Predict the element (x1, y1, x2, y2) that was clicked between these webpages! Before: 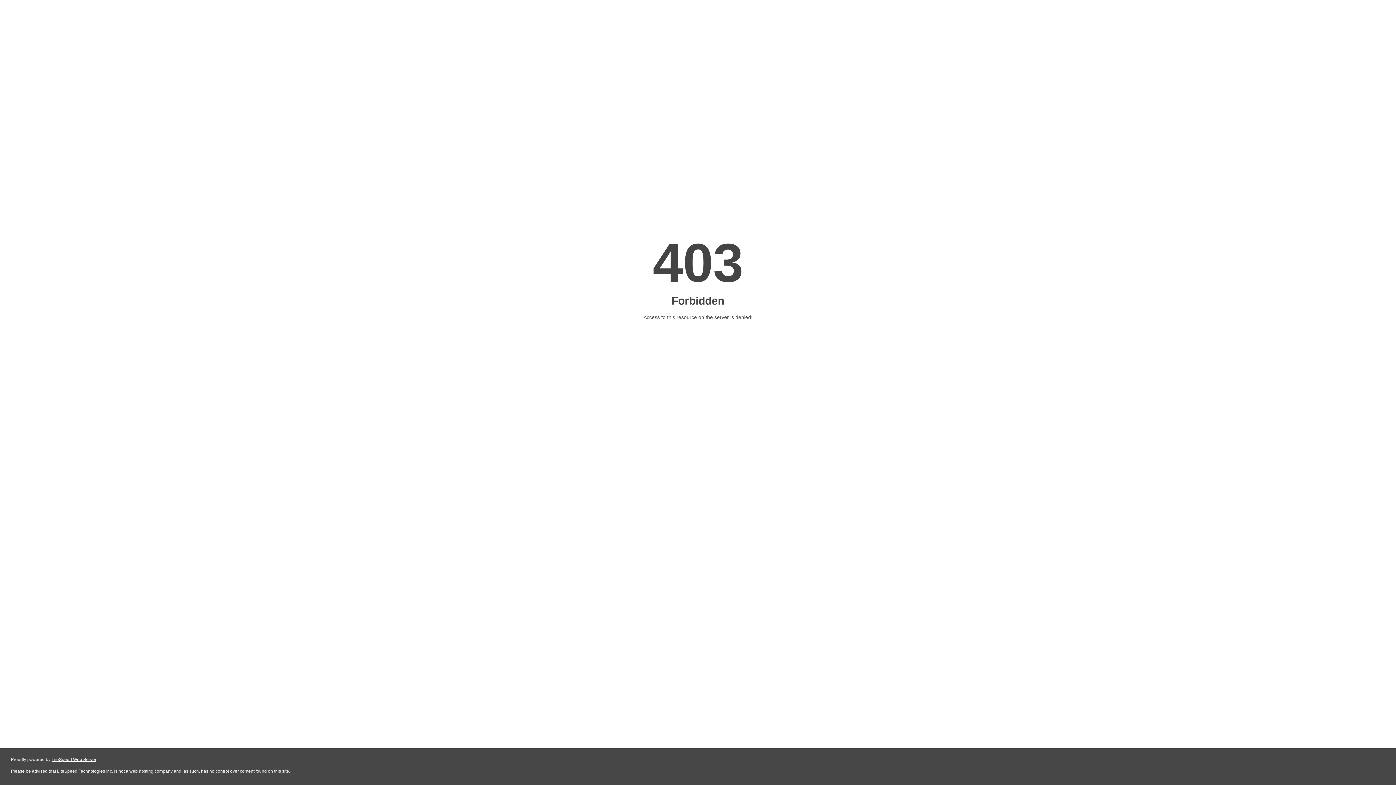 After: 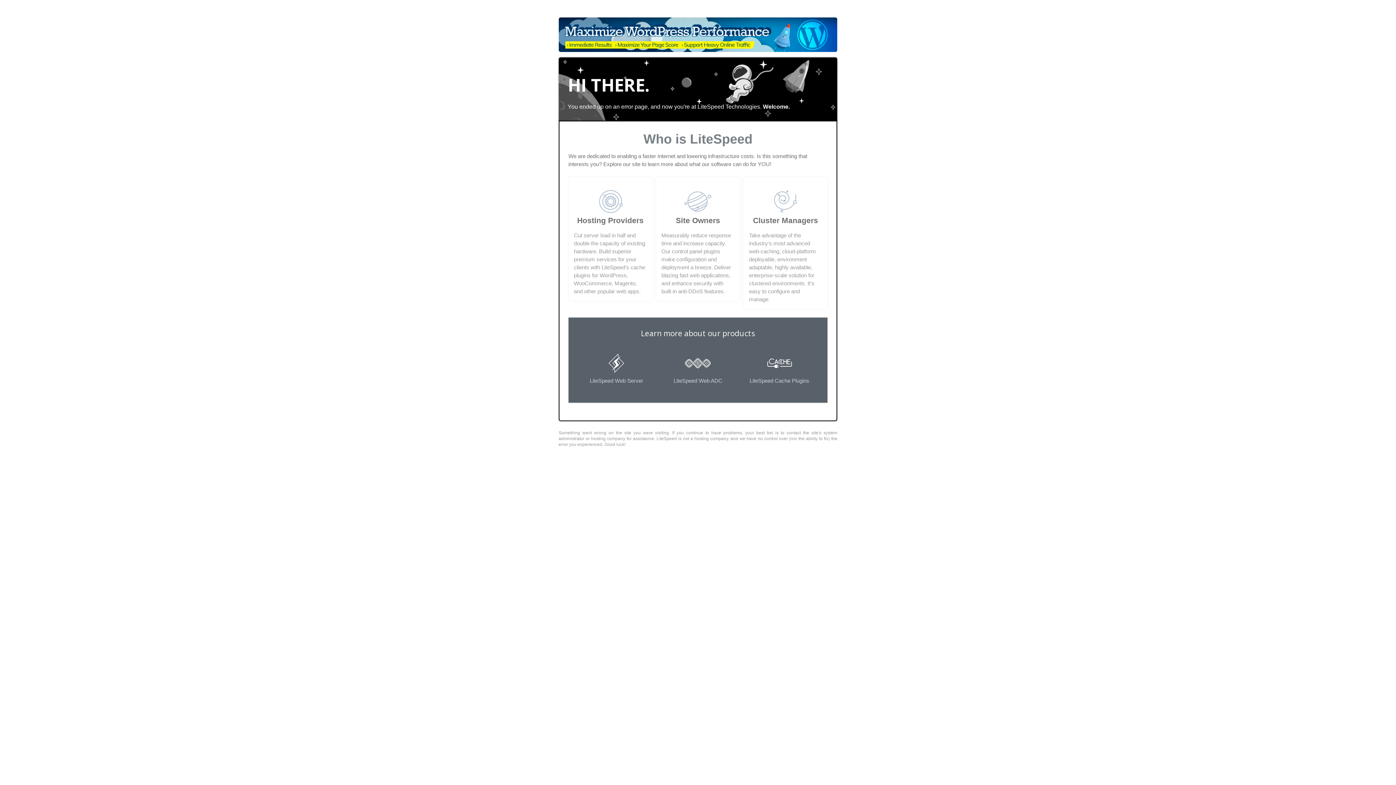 Action: bbox: (51, 757, 96, 762) label: LiteSpeed Web Server